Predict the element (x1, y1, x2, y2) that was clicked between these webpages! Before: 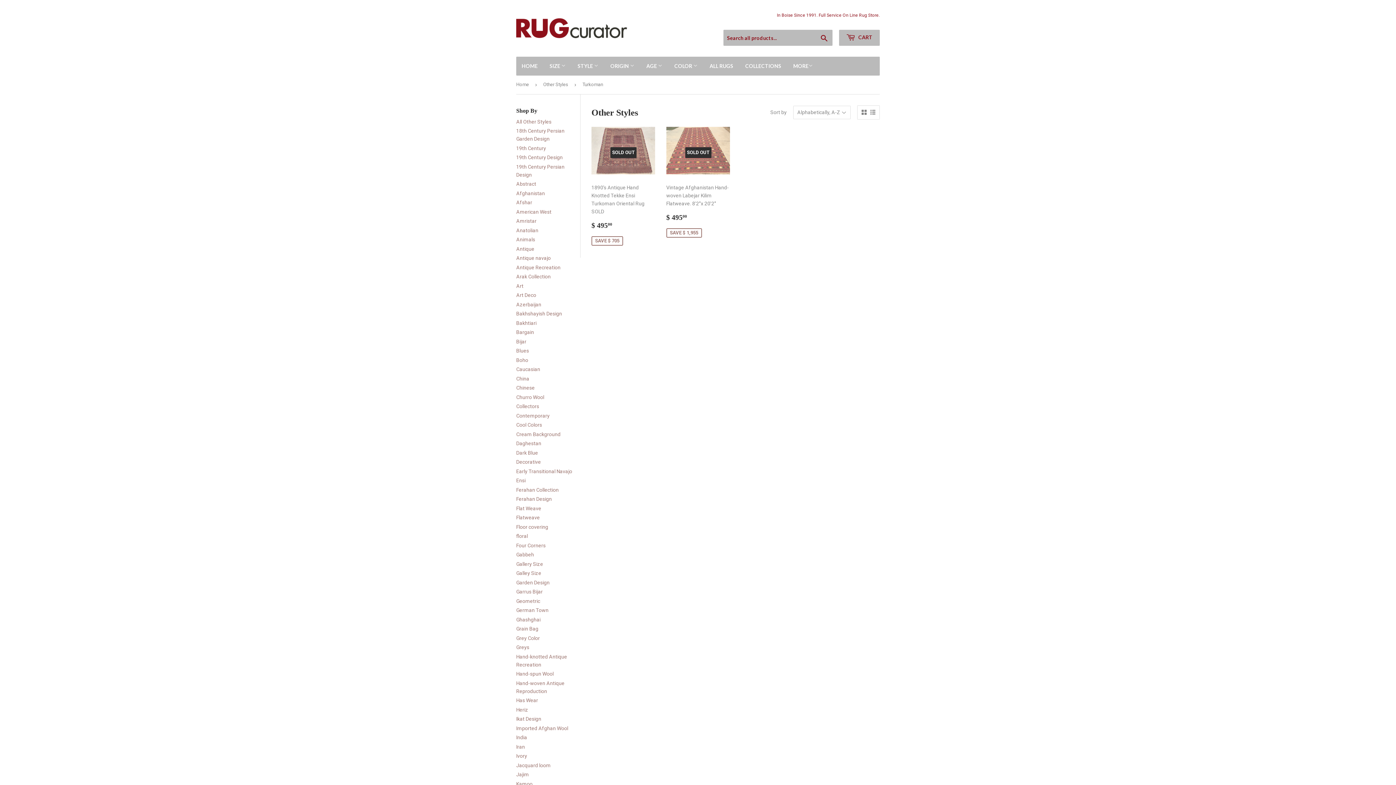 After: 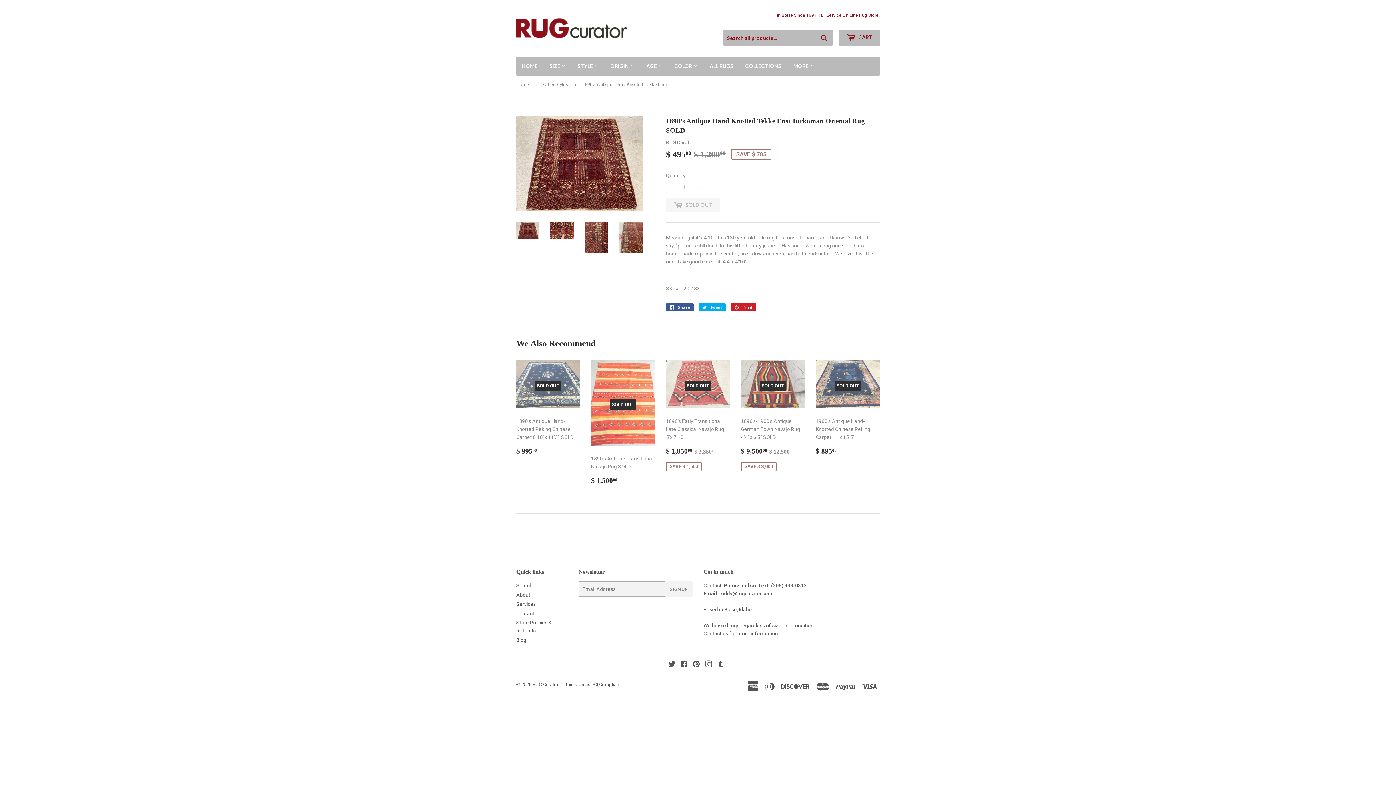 Action: label: SOLD OUT

1890’s Antique Hand Knotted Tekke Ensi Turkoman Oriental Rug SOLD

Sale price
$ 49500
$ 495.00
SAVE $ 705 bbox: (591, 126, 655, 246)